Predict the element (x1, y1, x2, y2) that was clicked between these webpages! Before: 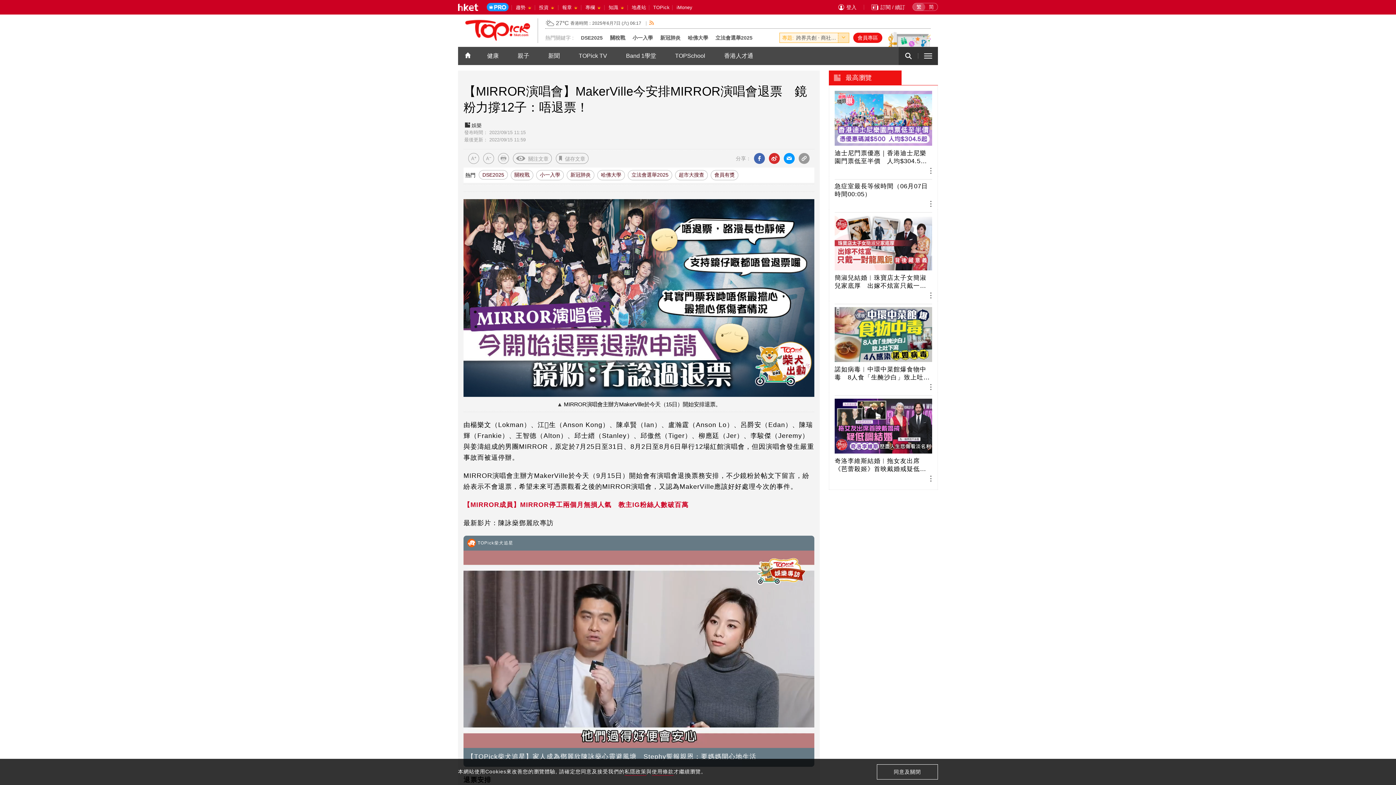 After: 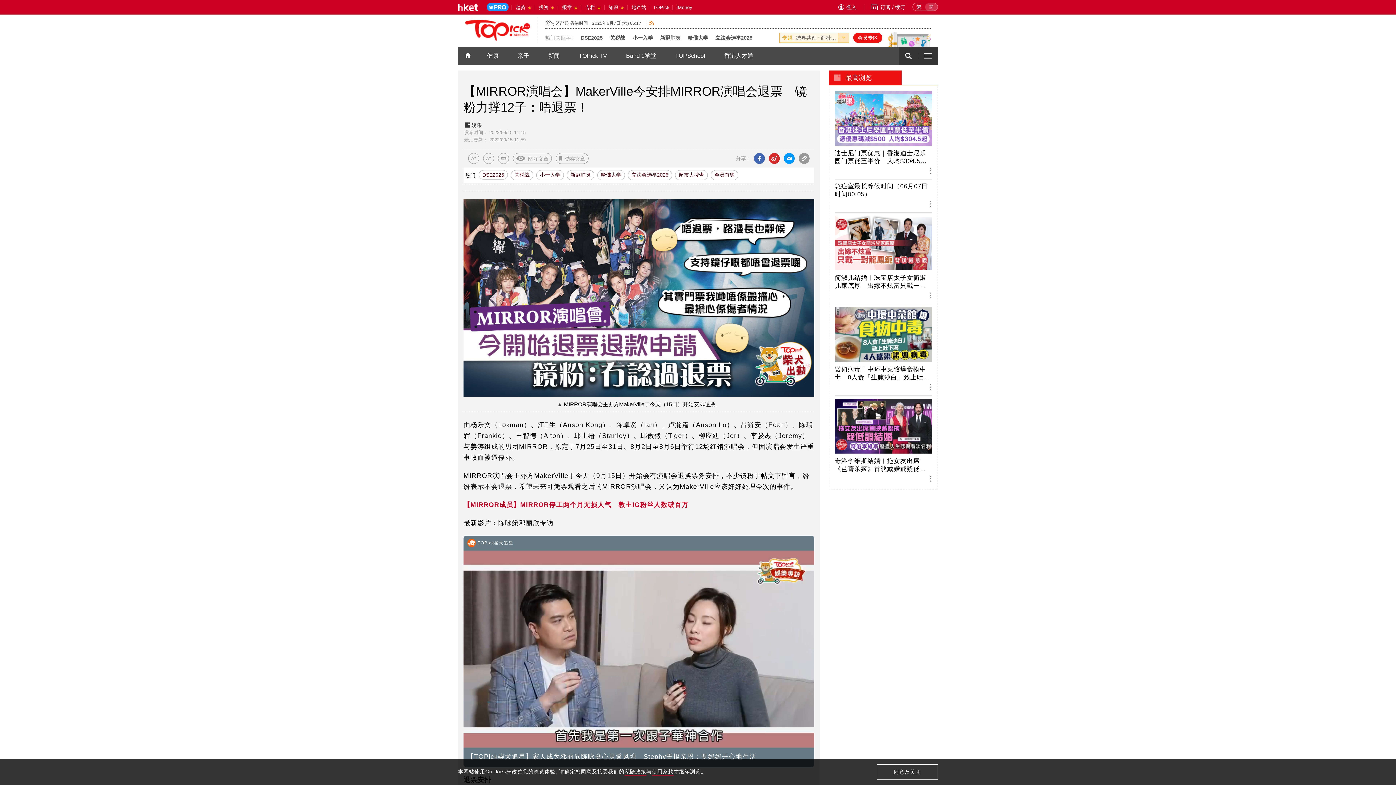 Action: label: 简 bbox: (925, 3, 937, 10)